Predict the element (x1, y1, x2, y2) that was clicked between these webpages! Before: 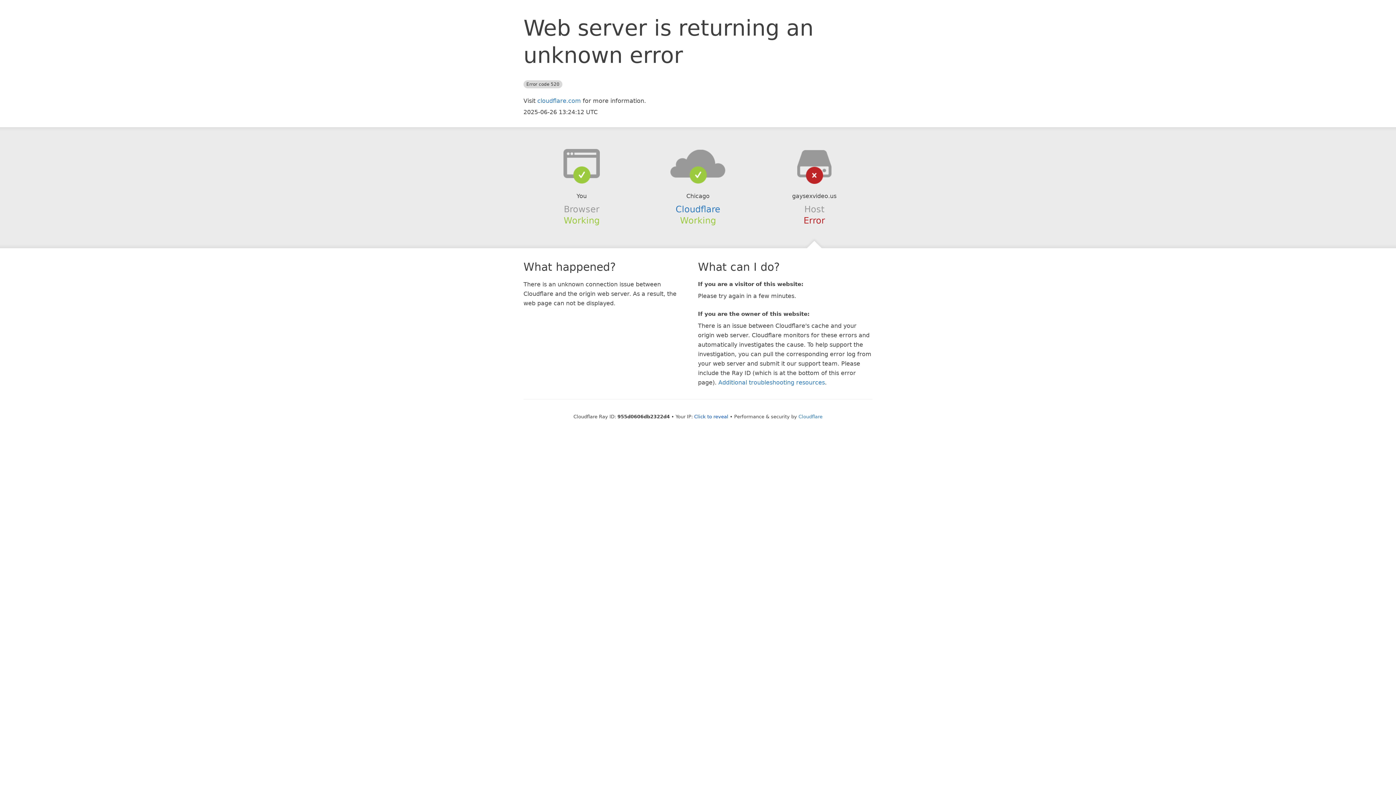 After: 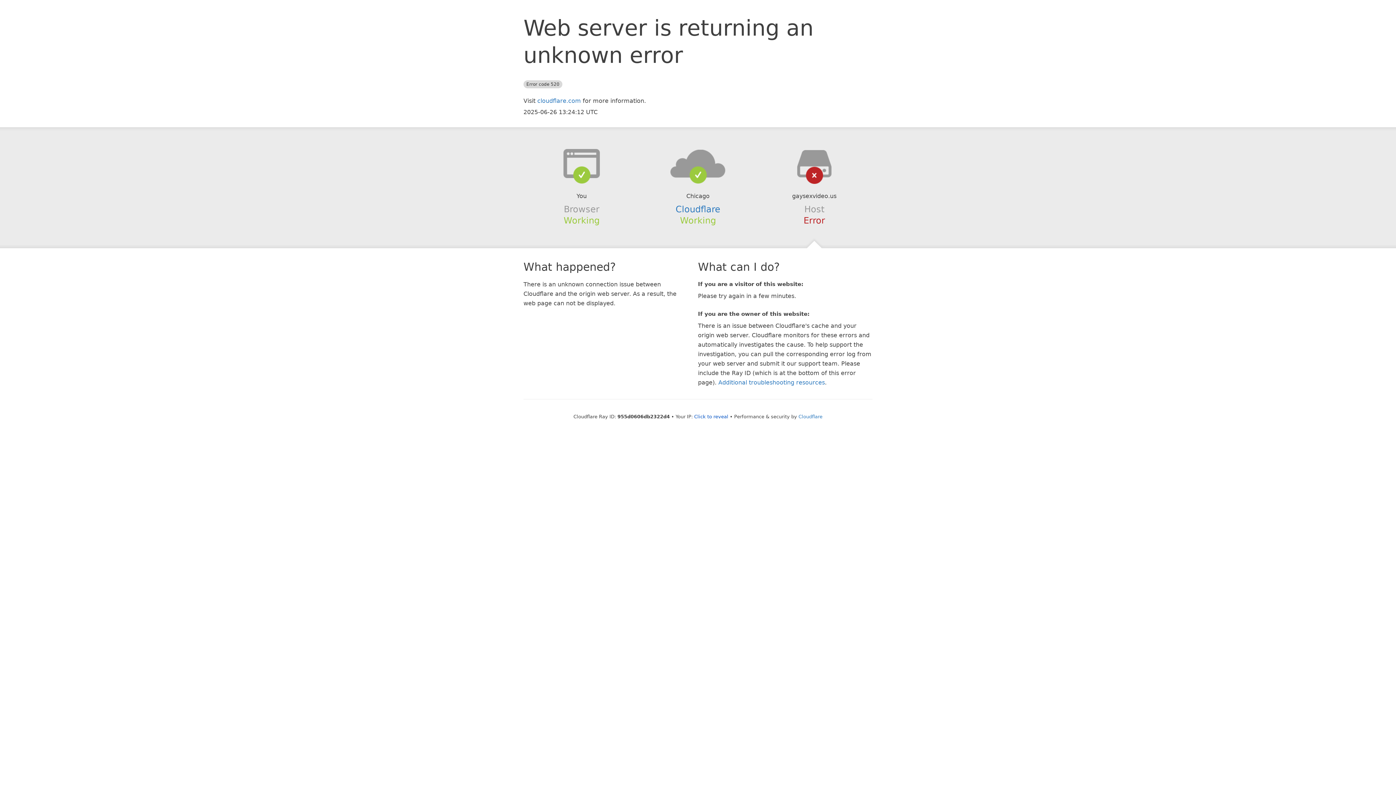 Action: bbox: (639, 148, 756, 178)